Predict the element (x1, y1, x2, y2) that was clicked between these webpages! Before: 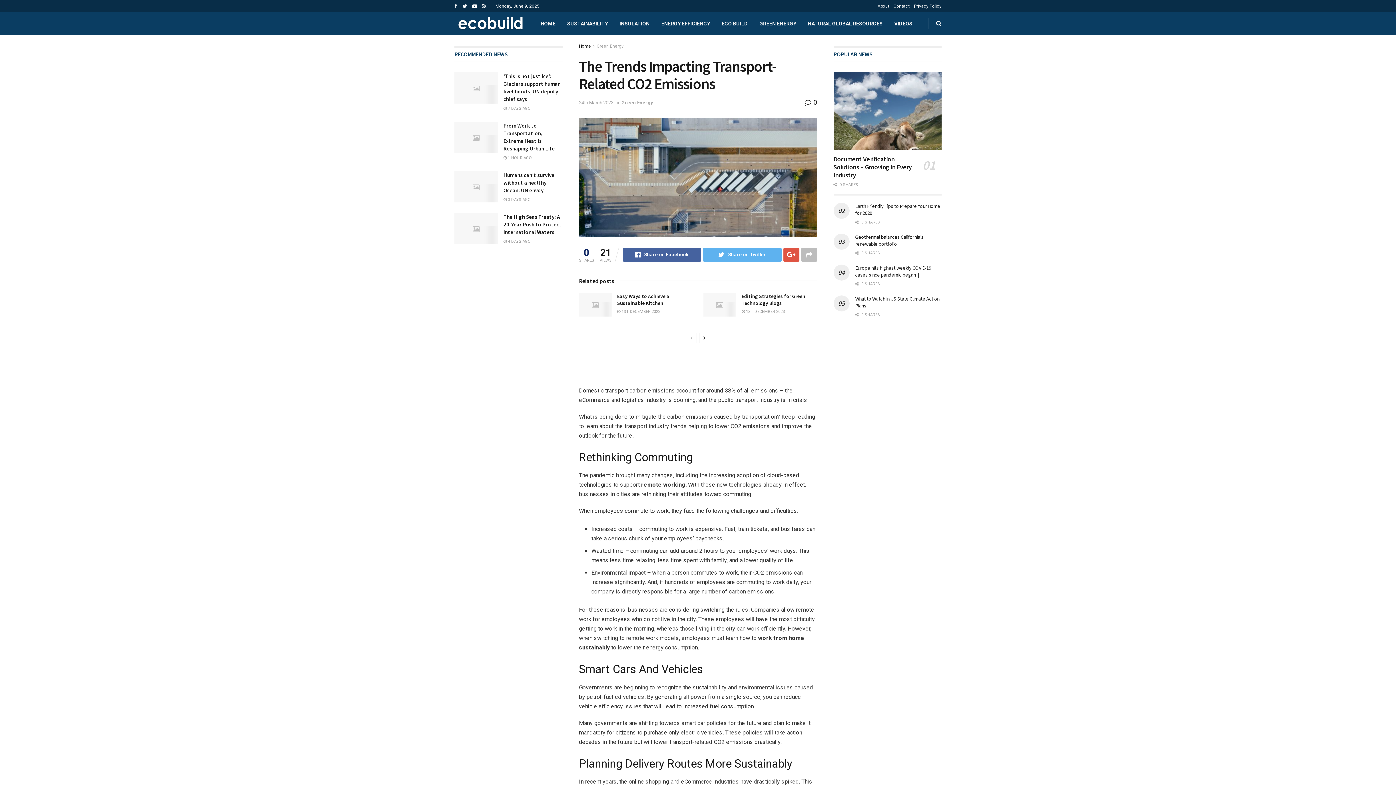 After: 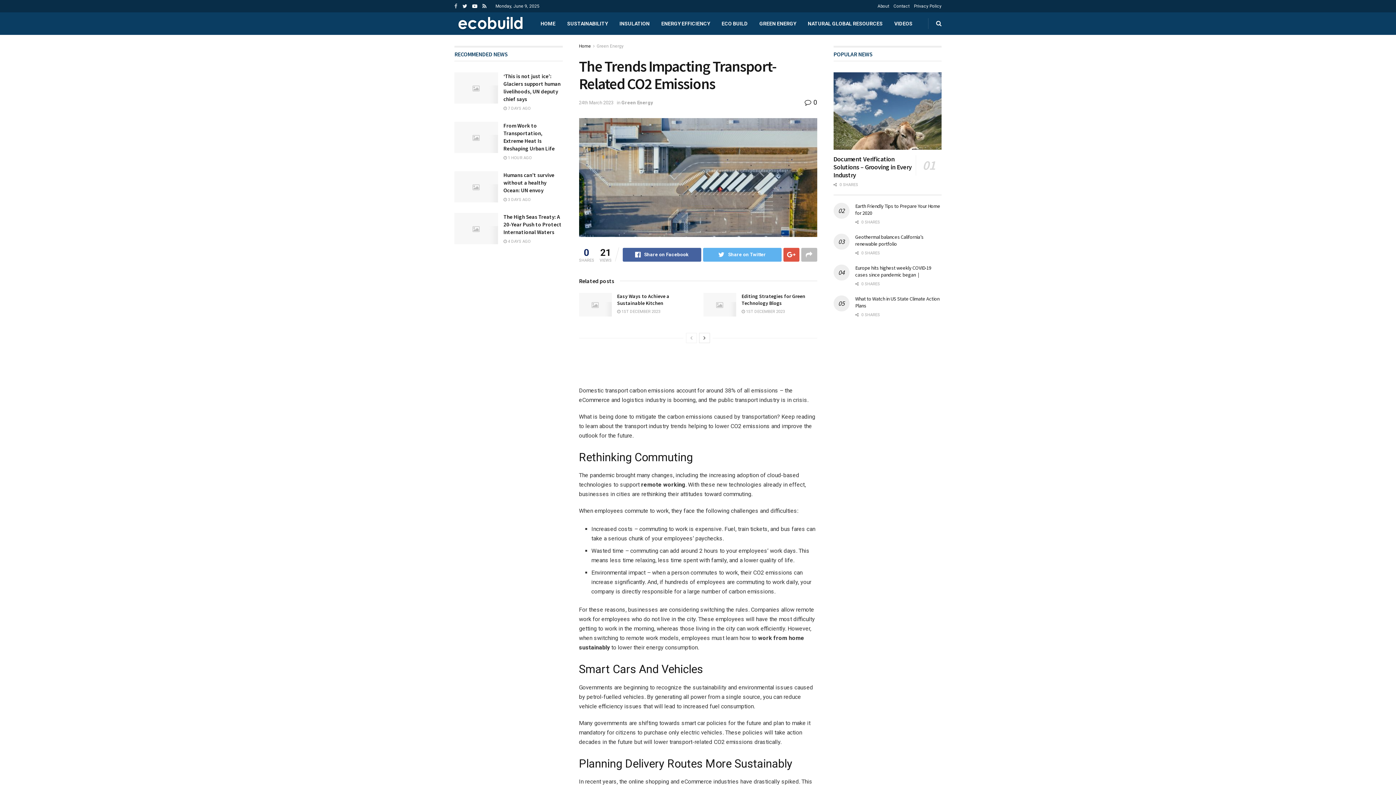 Action: bbox: (454, 0, 457, 12)